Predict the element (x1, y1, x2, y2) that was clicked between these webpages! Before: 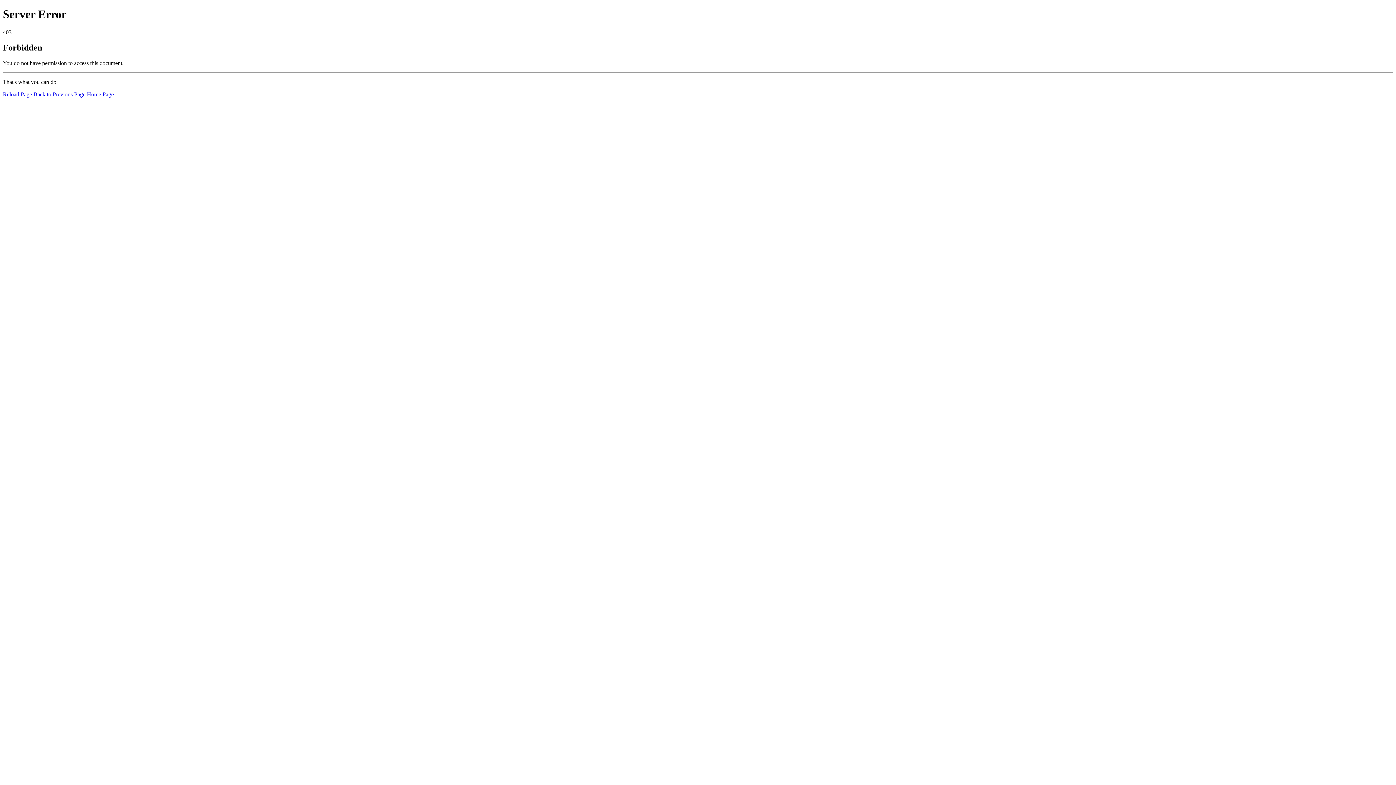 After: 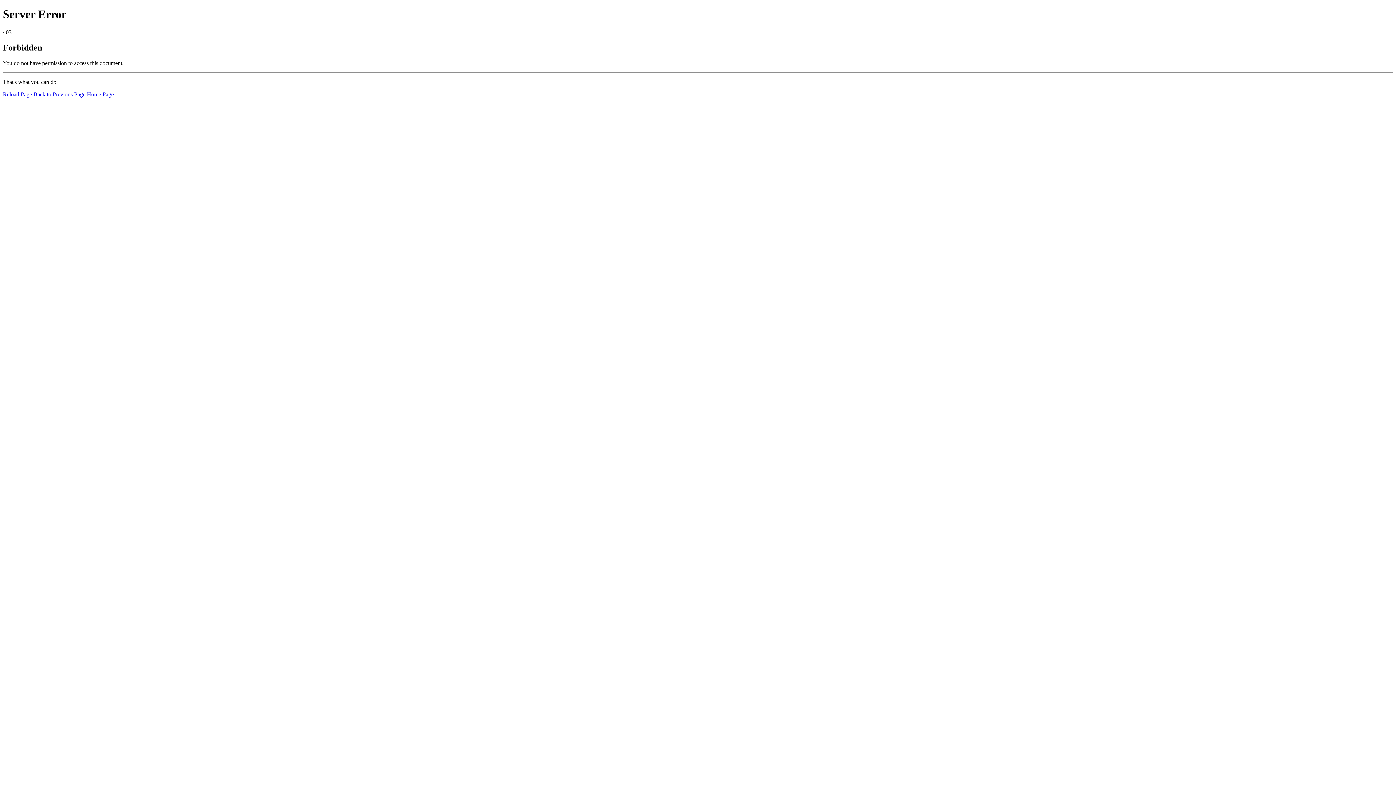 Action: label: Home Page bbox: (86, 91, 113, 97)